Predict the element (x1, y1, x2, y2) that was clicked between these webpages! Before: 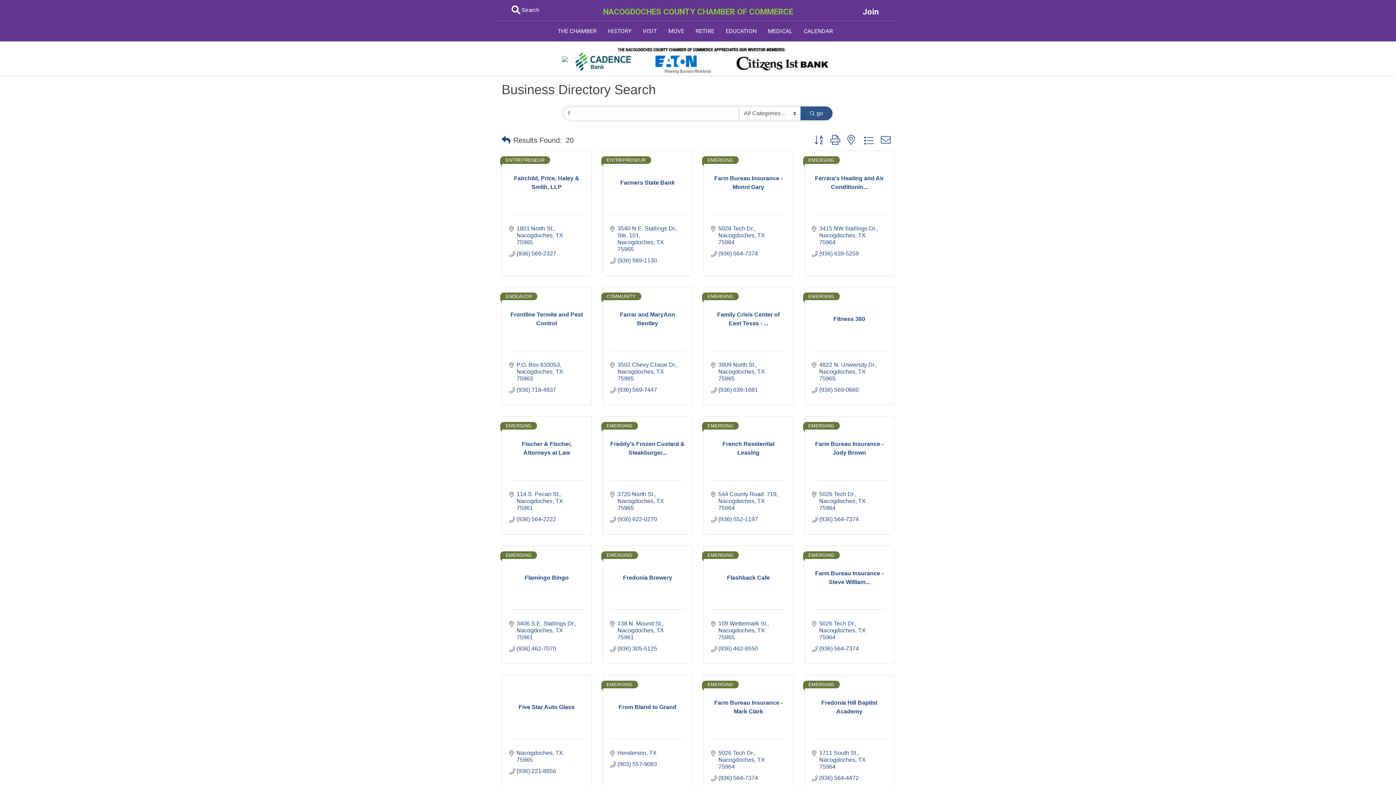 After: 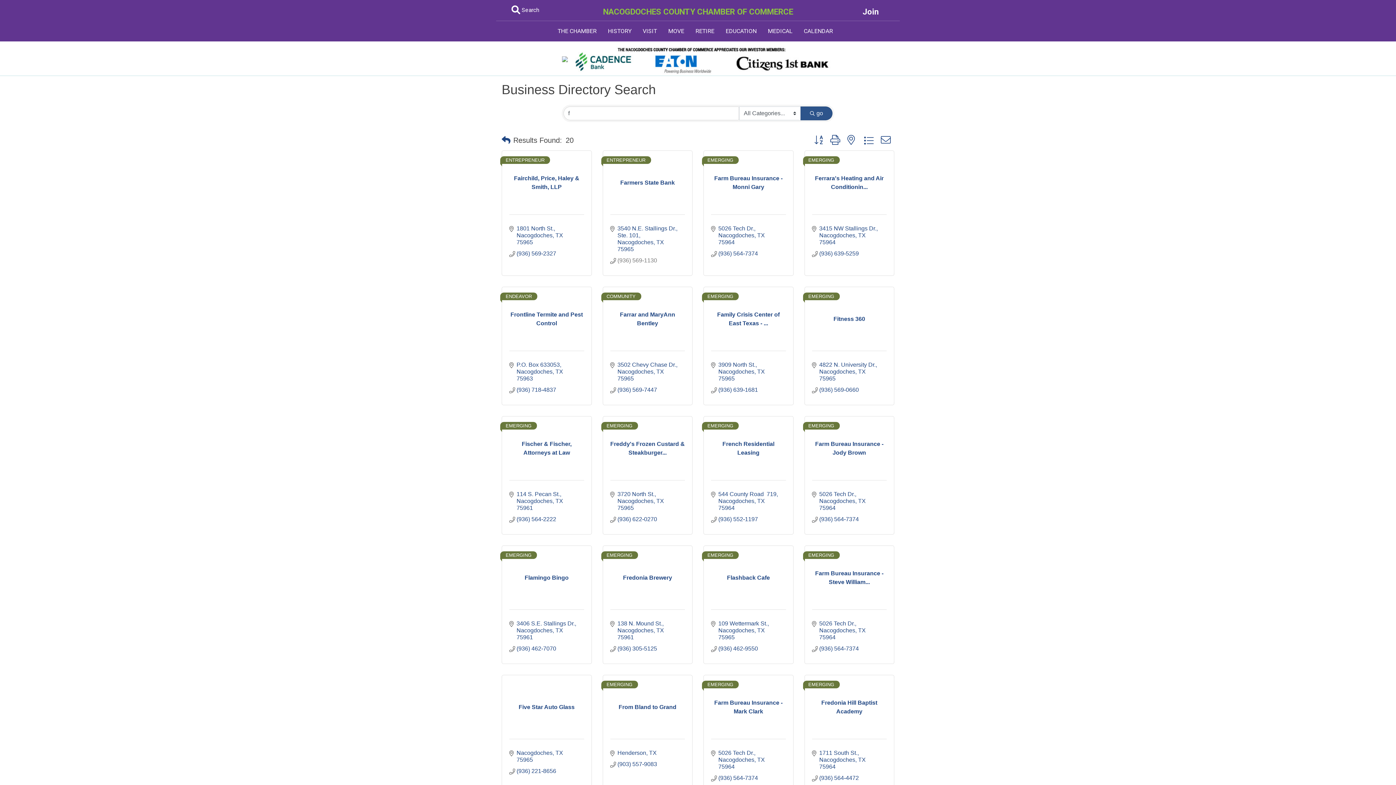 Action: bbox: (617, 257, 657, 264) label: (936) 569-1130